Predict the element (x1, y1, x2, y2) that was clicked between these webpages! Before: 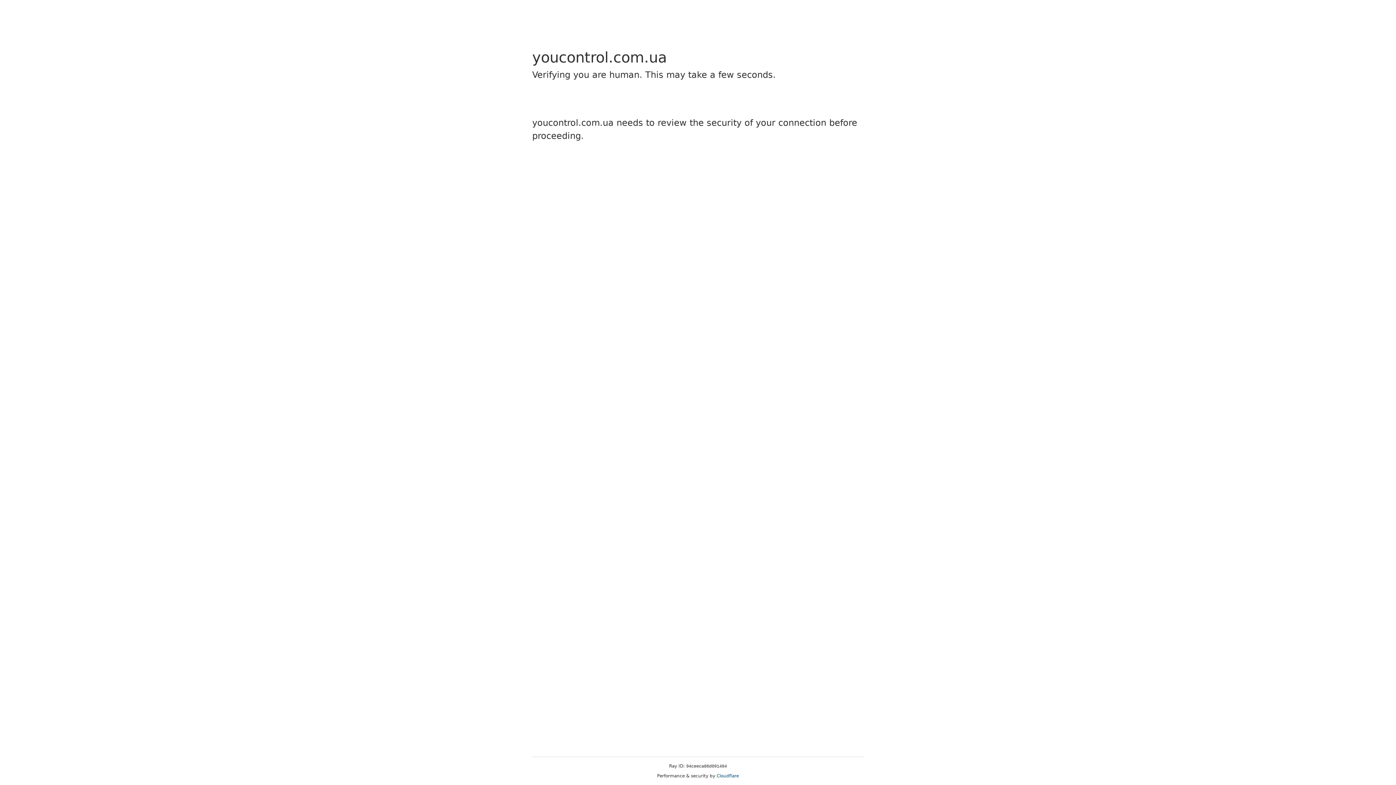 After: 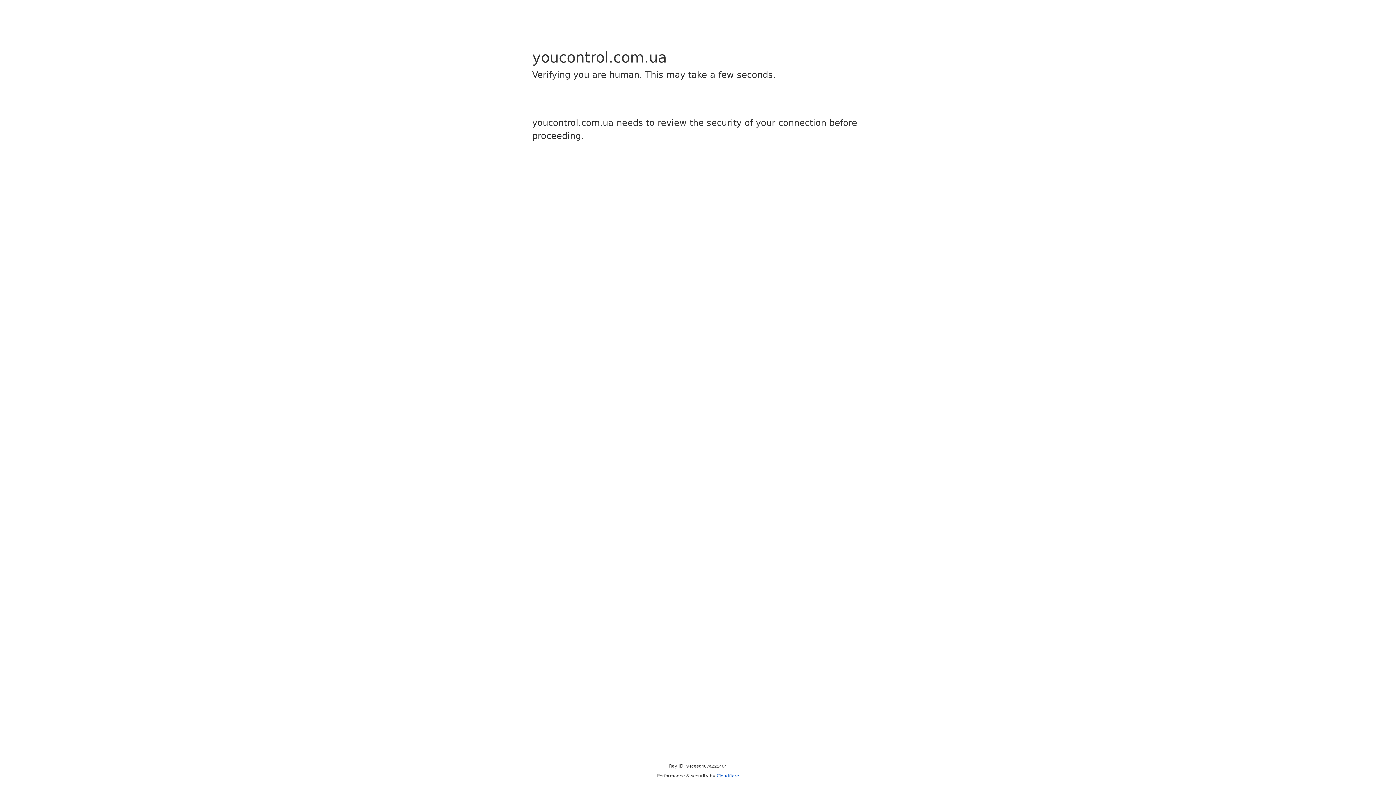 Action: bbox: (716, 773, 739, 778) label: Cloudflare